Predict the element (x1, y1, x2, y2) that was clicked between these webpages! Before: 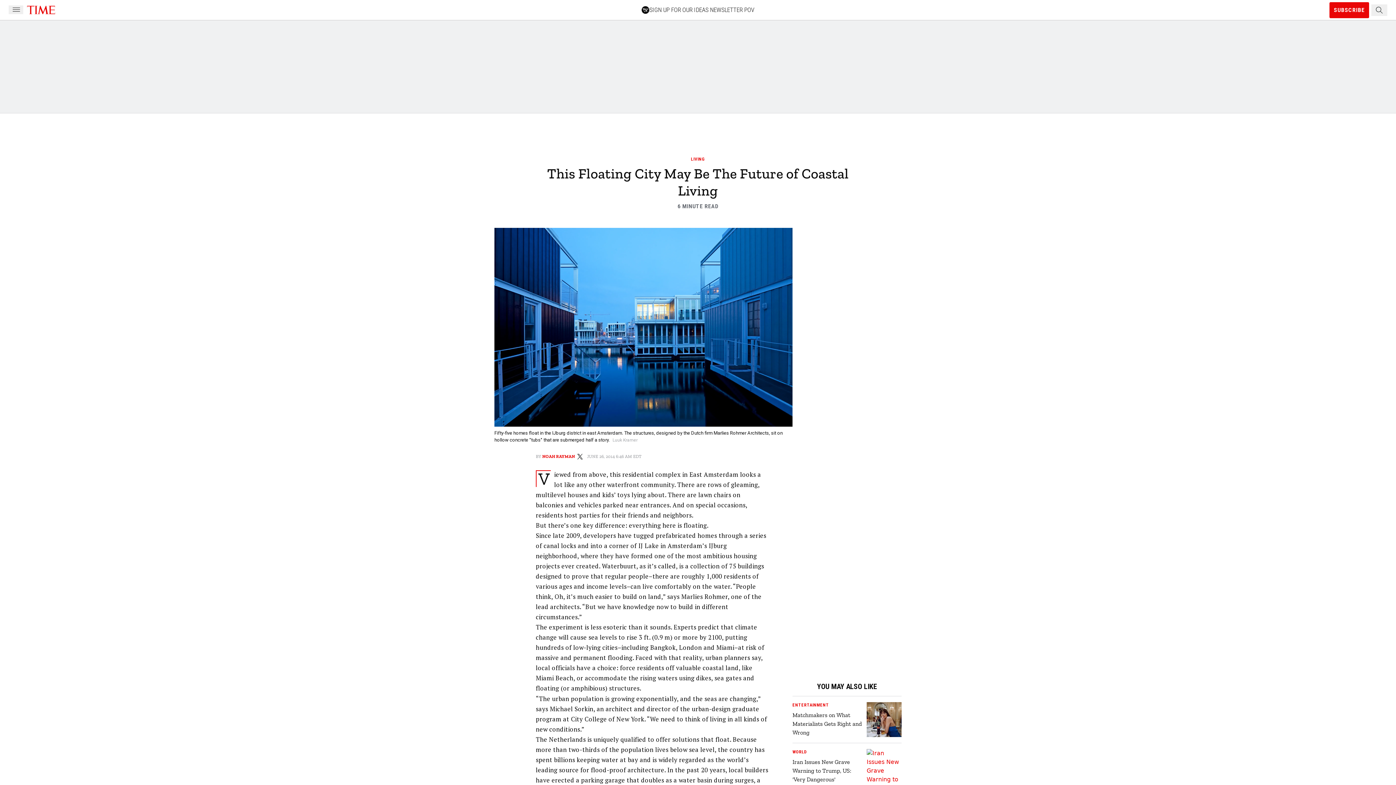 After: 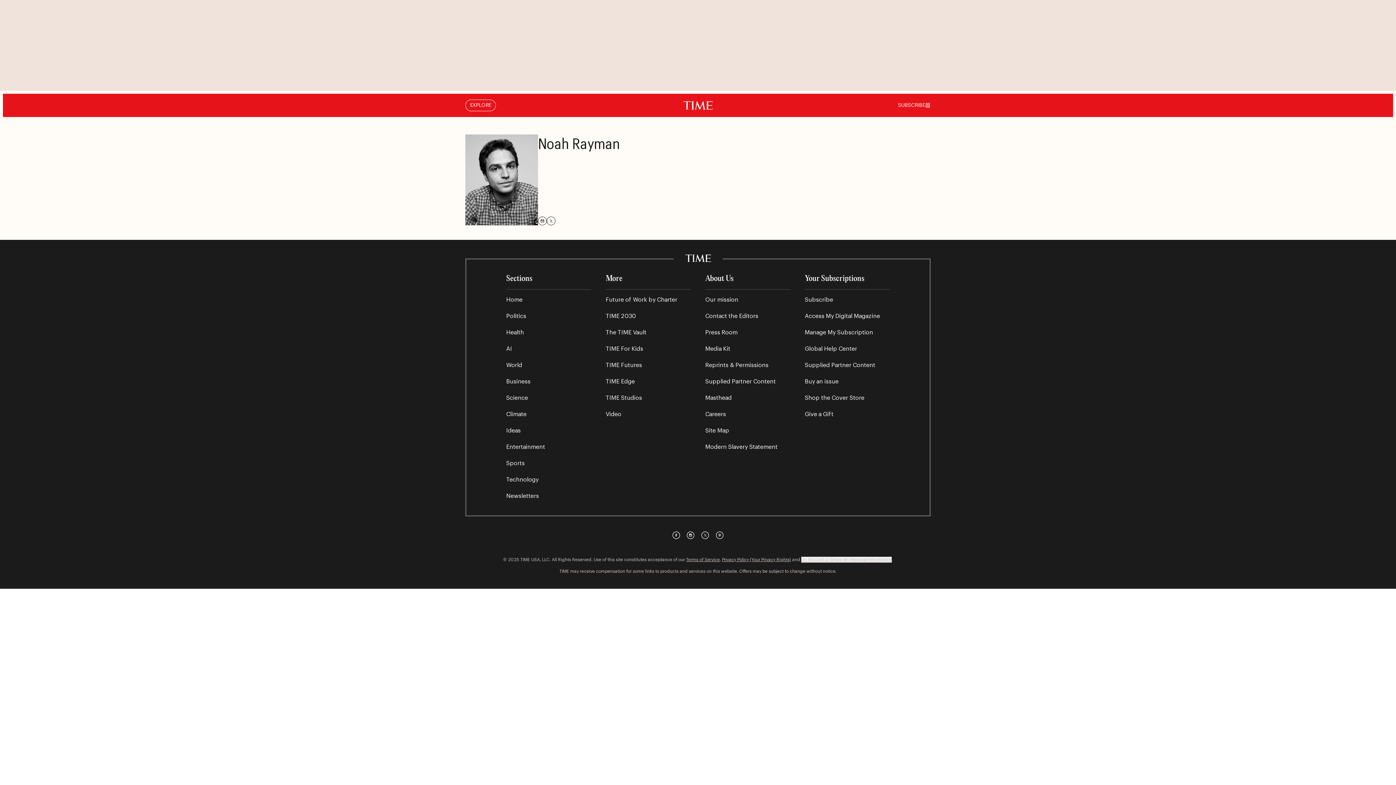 Action: bbox: (542, 454, 575, 459) label: NOAH RAYMAN